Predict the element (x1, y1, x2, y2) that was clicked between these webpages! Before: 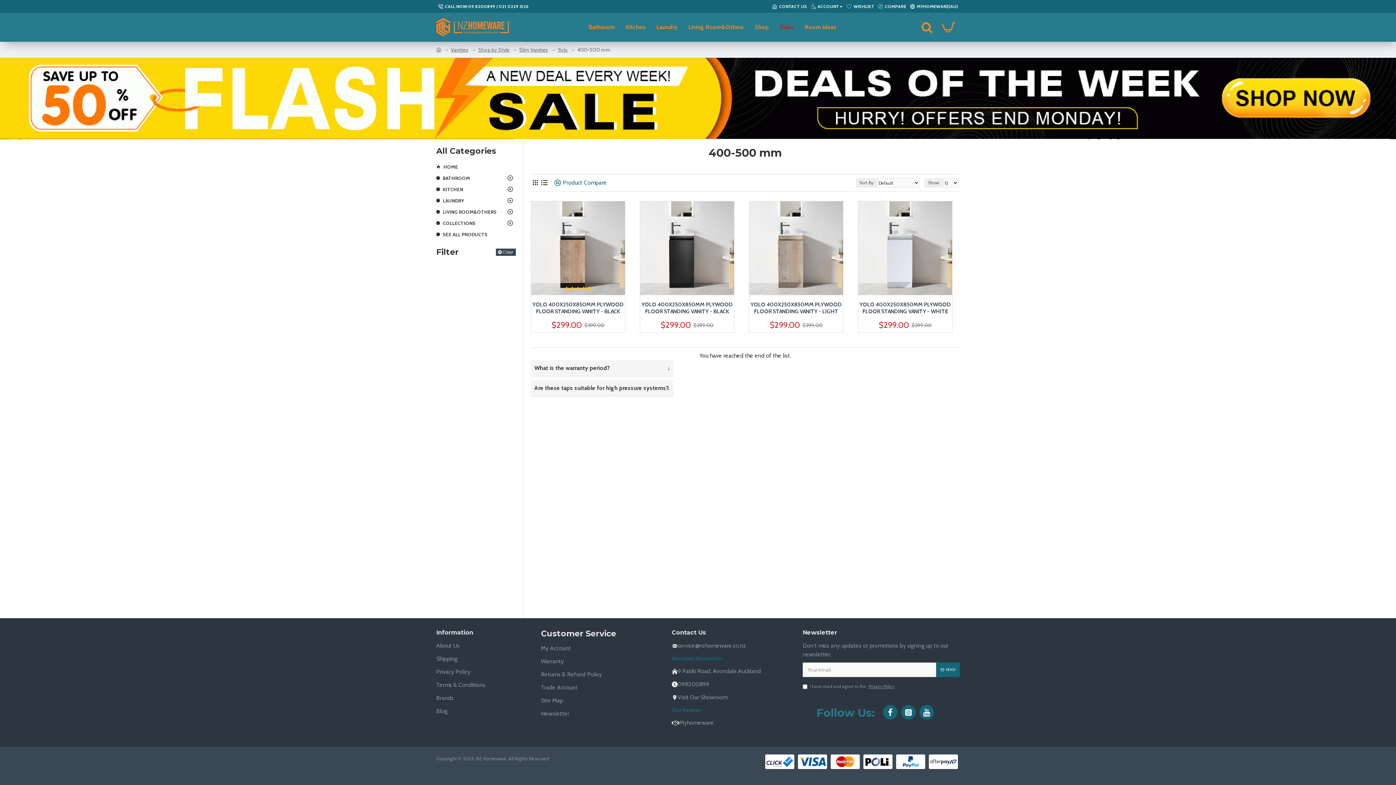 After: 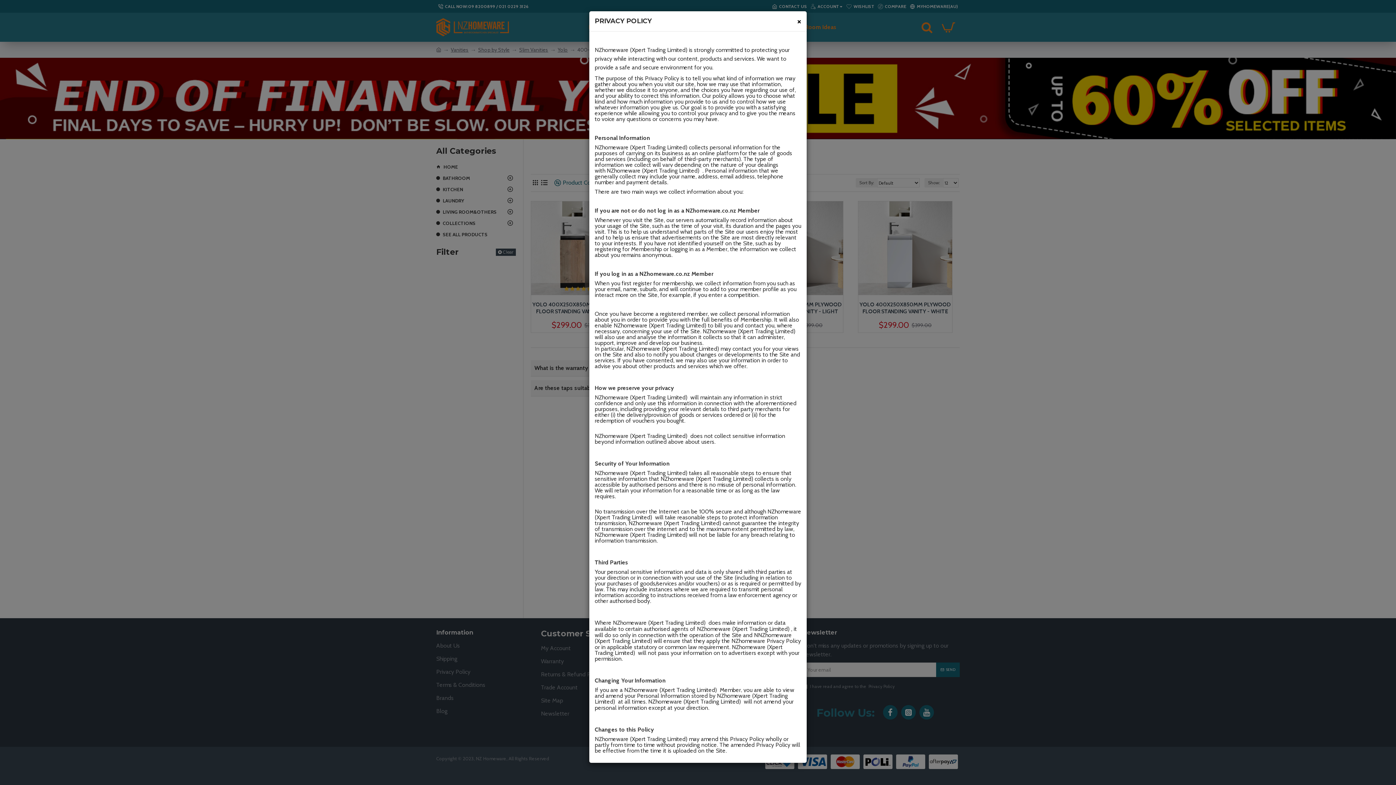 Action: bbox: (867, 683, 896, 690) label: Privacy Policy